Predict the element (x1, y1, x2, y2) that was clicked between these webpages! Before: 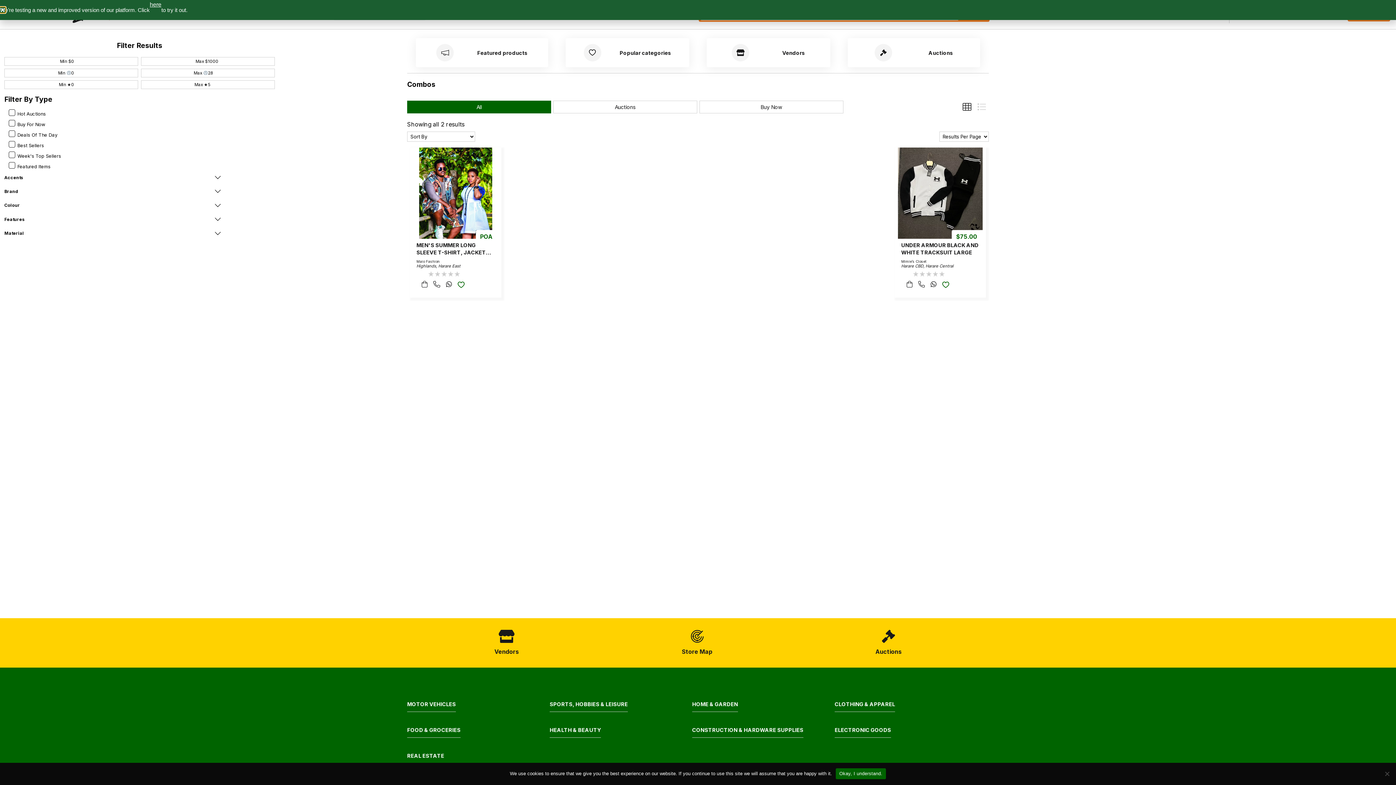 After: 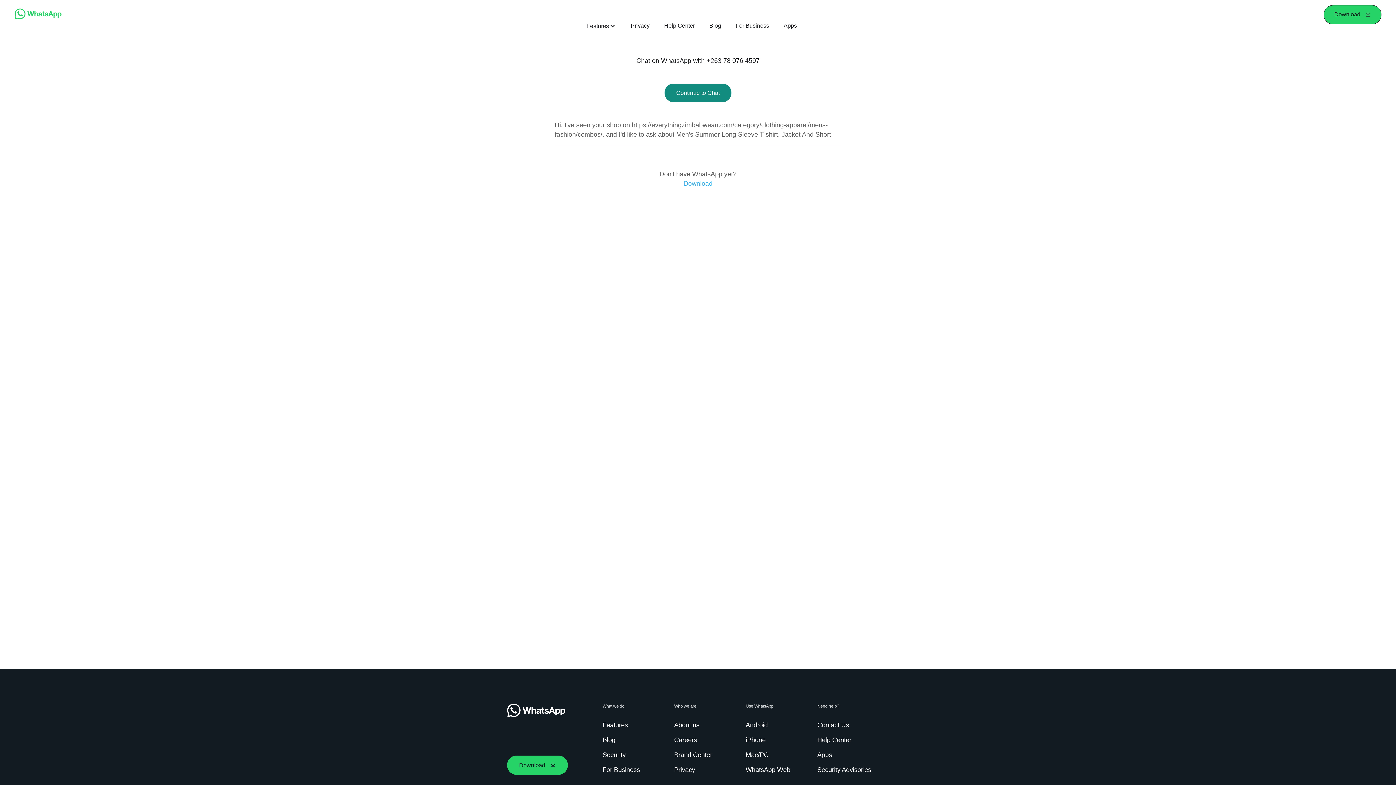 Action: bbox: (446, 281, 451, 289) label: seller phone